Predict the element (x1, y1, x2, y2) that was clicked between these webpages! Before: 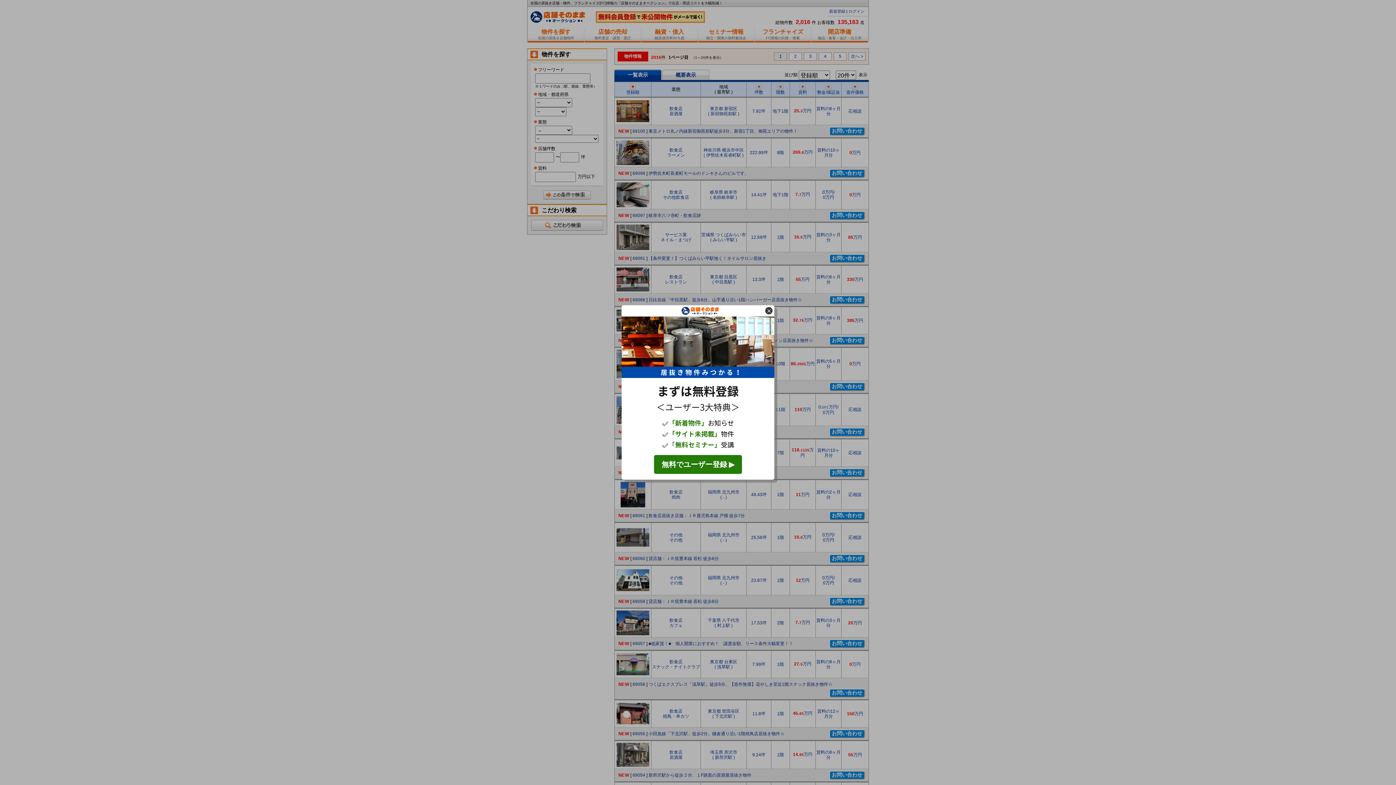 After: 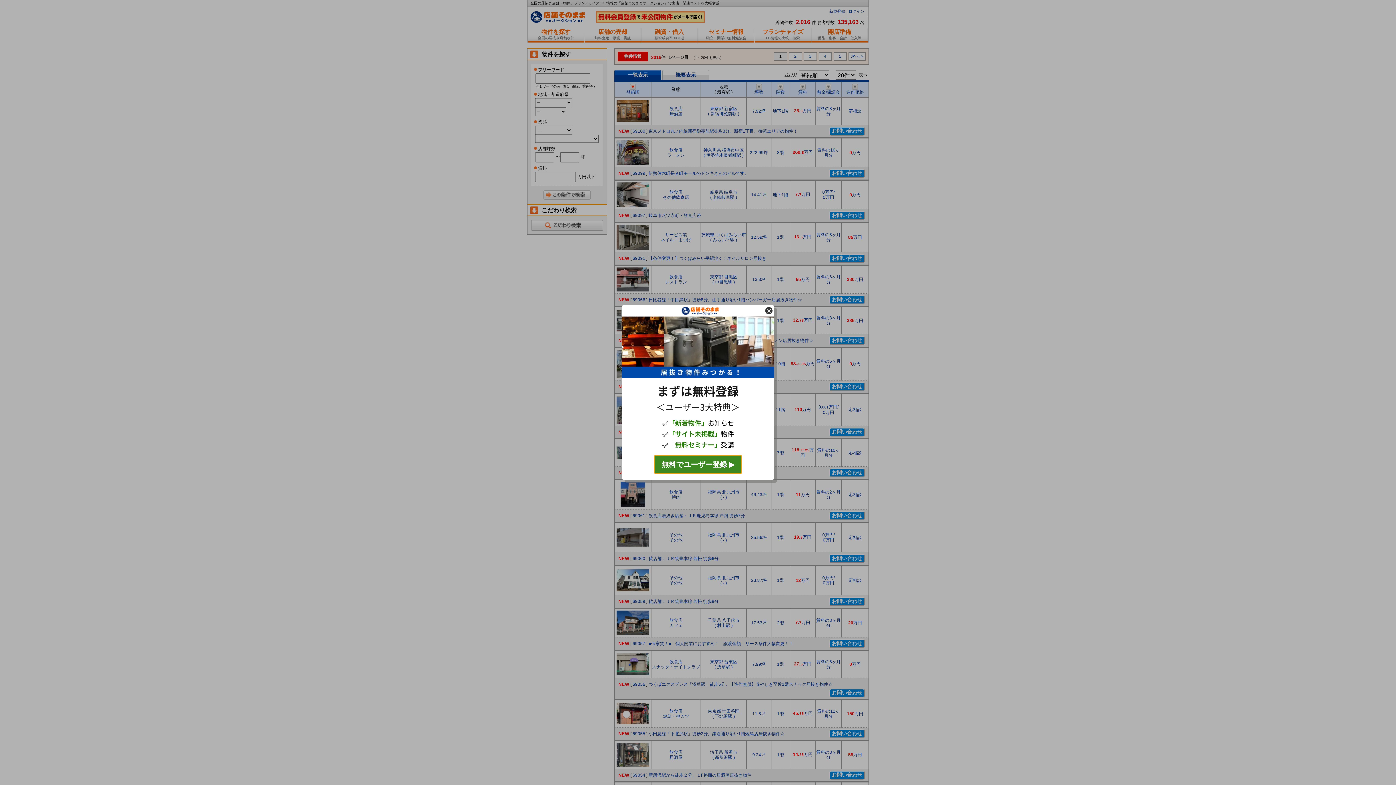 Action: bbox: (654, 455, 742, 474) label: 無料でユーザー登録 ▶